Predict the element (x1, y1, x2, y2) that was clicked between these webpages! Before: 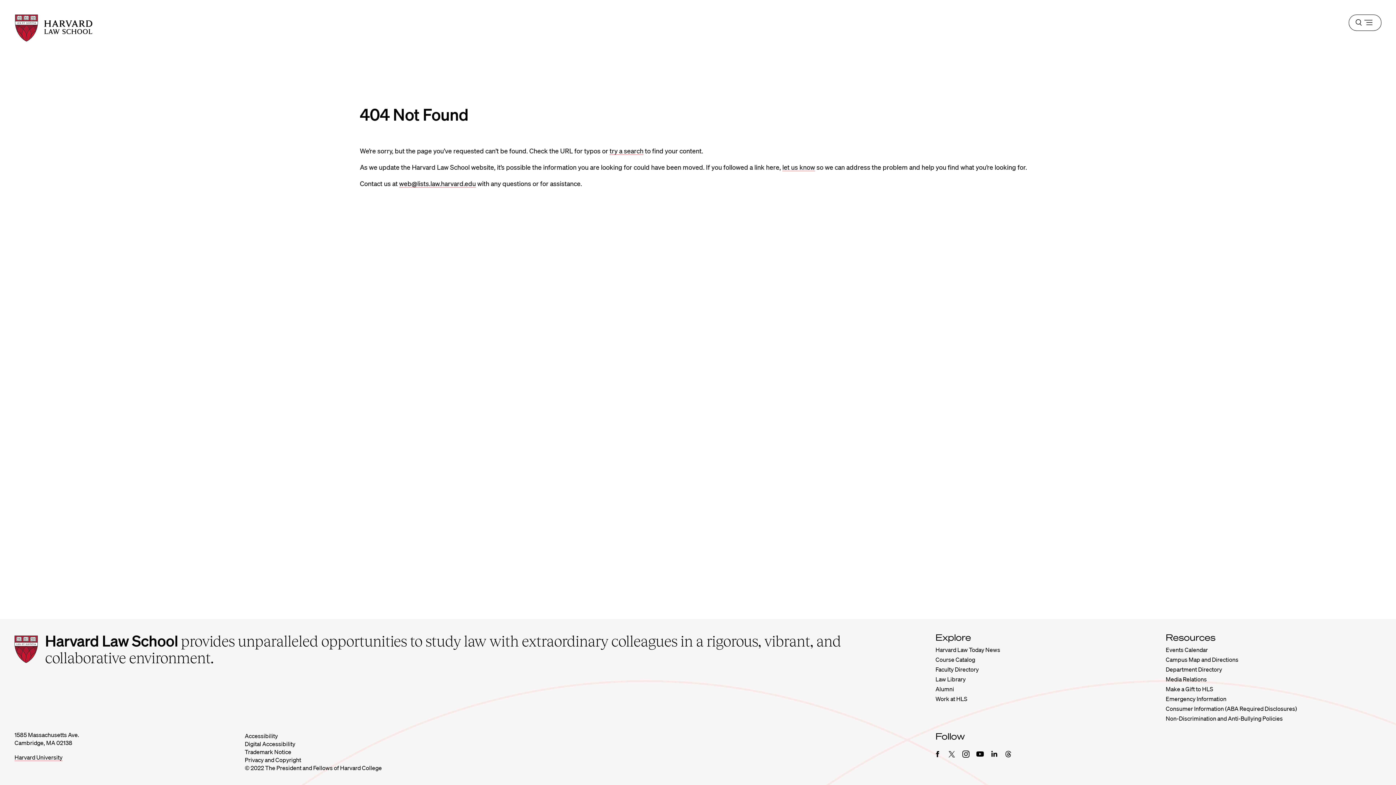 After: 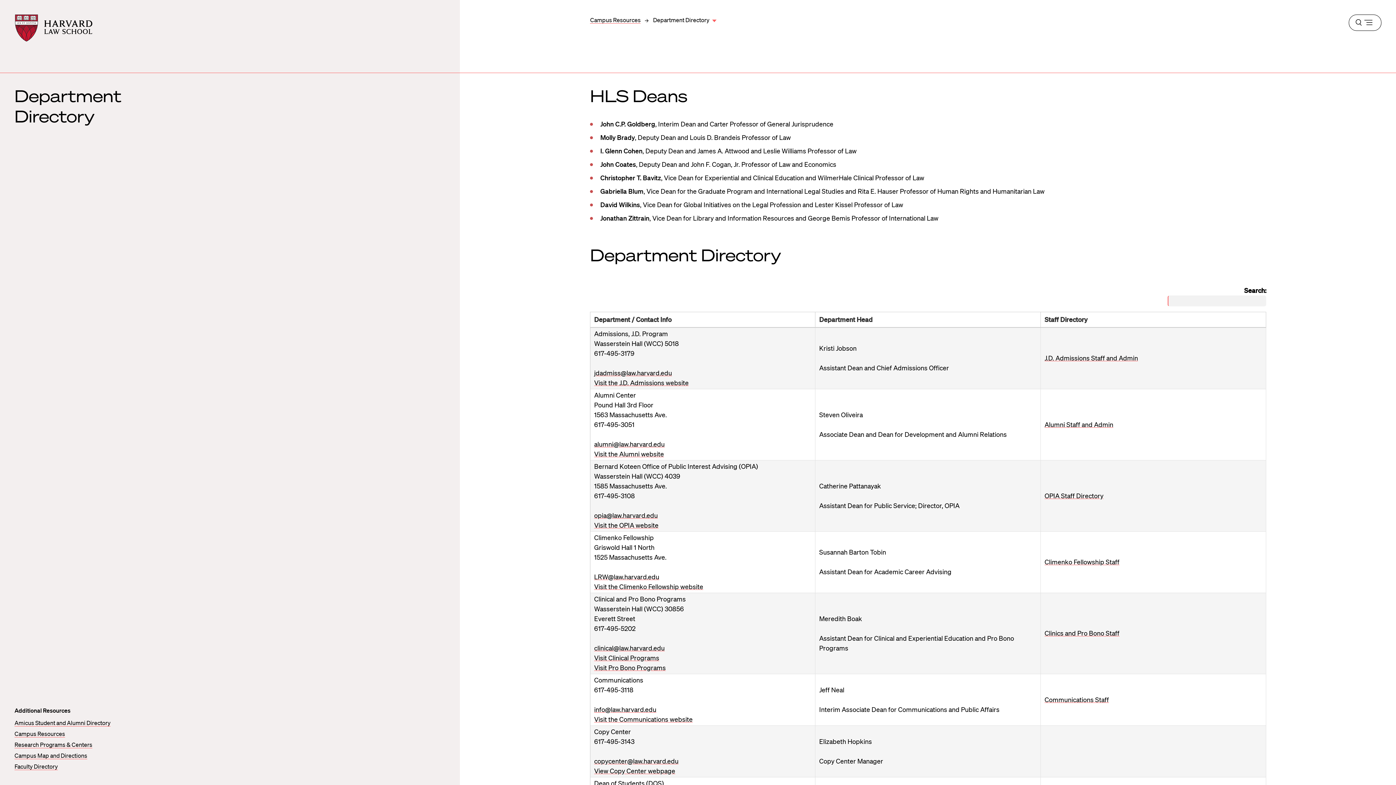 Action: bbox: (1166, 666, 1222, 673) label: Department Directory